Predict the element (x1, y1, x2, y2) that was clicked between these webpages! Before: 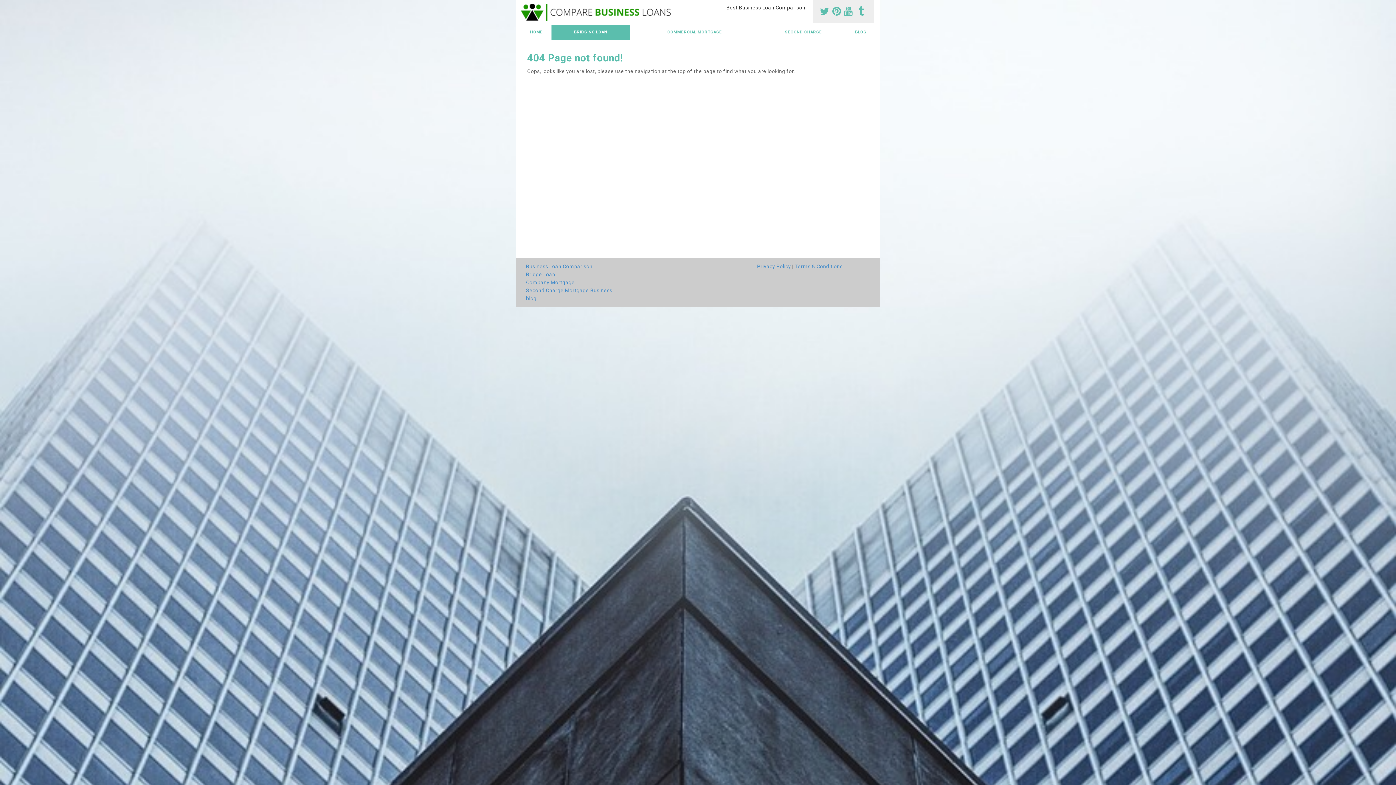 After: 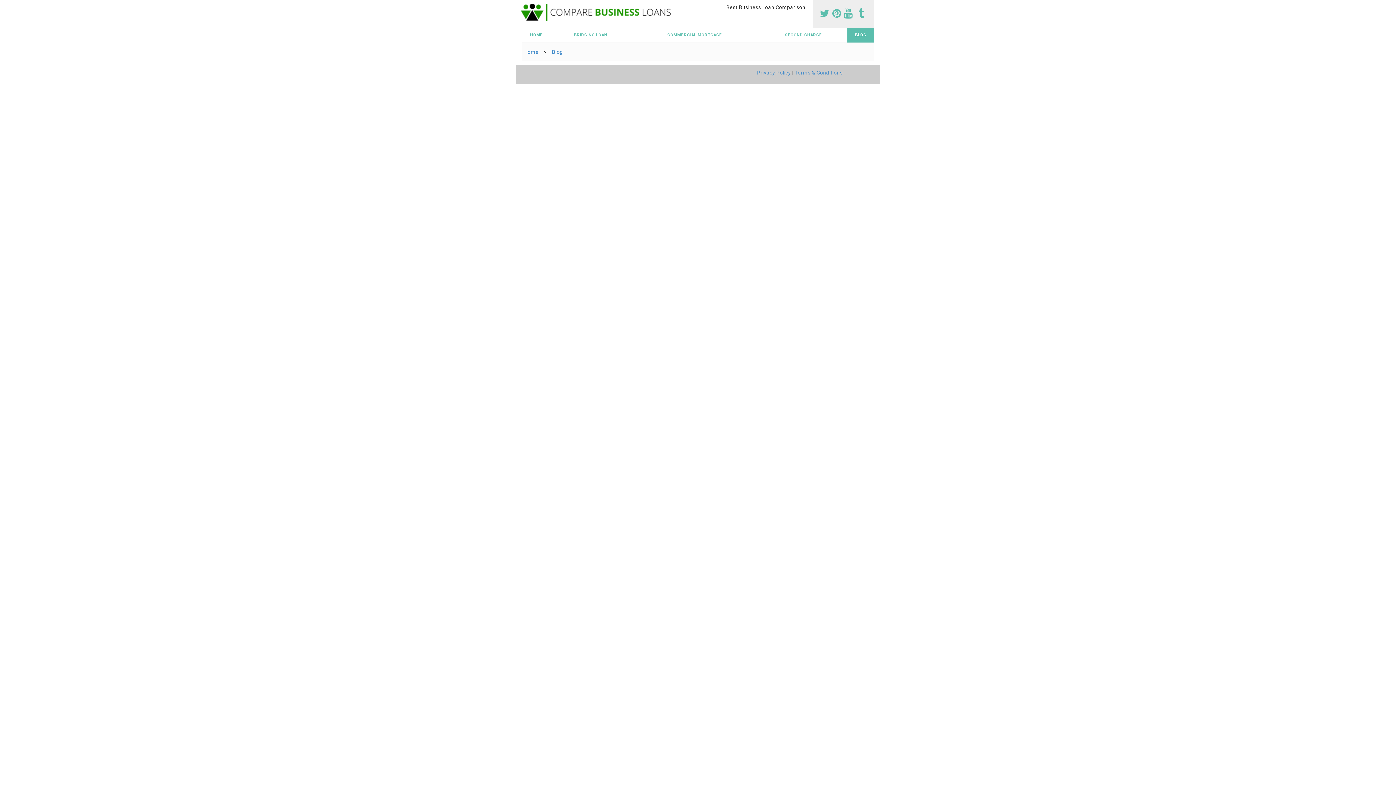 Action: label: blog bbox: (526, 294, 751, 302)